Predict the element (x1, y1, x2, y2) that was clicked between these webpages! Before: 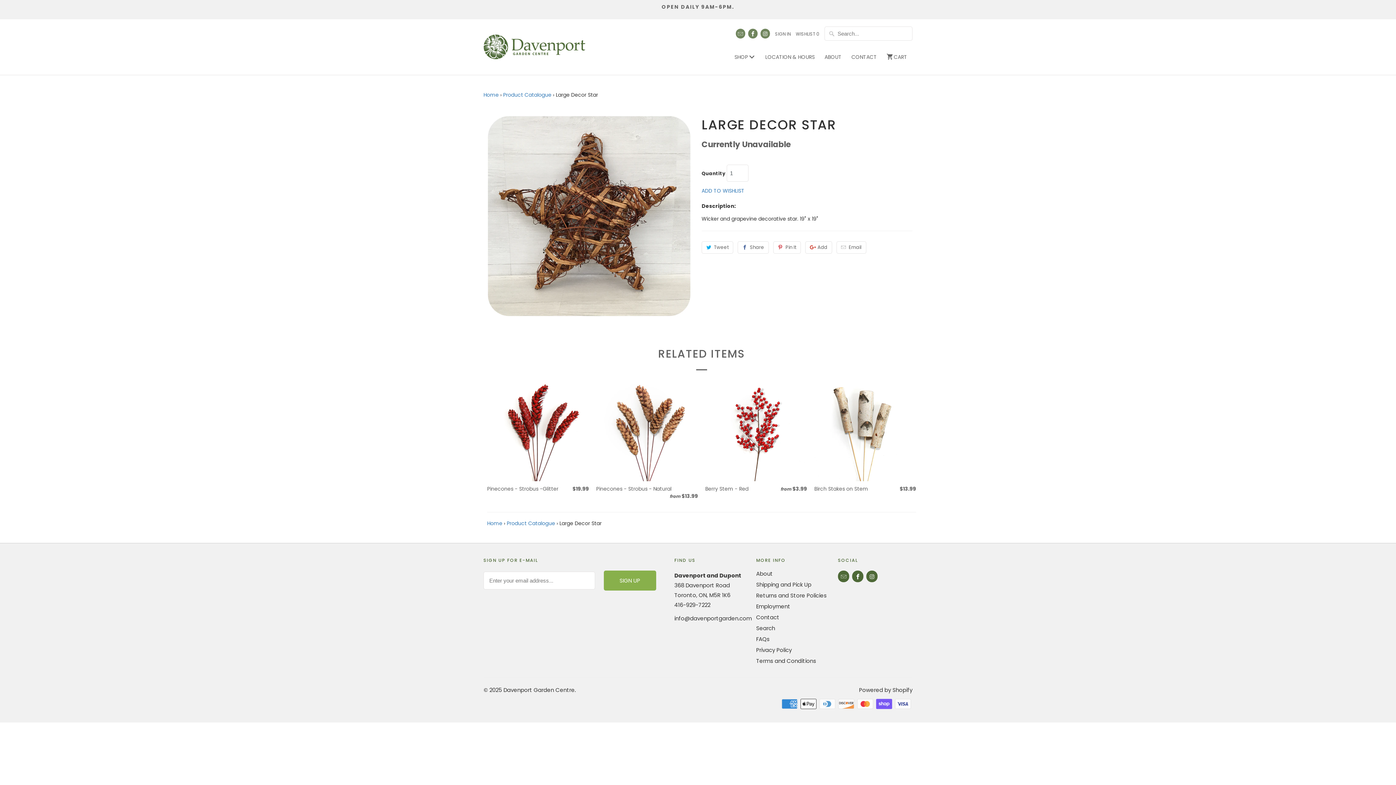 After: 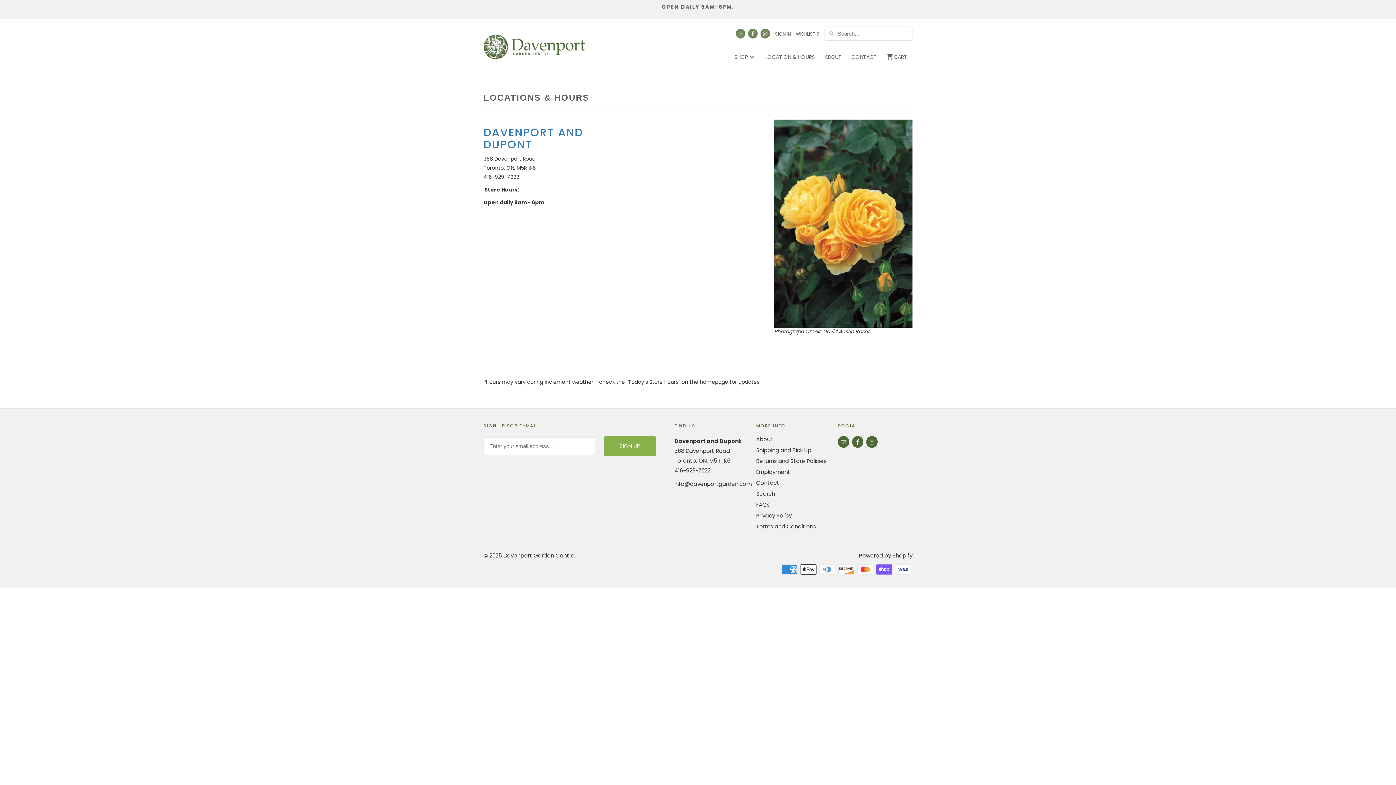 Action: label: Davenport and Dupont bbox: (674, 571, 741, 579)